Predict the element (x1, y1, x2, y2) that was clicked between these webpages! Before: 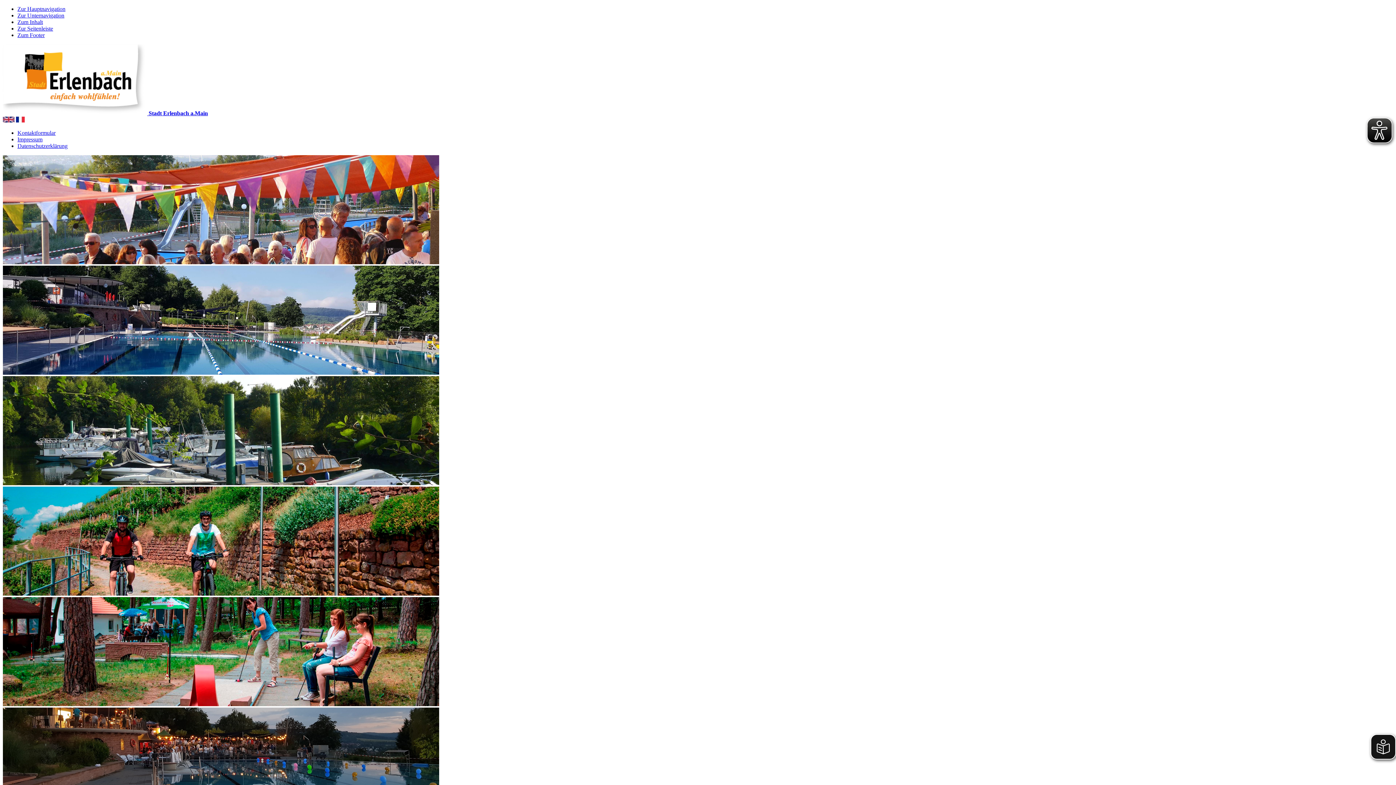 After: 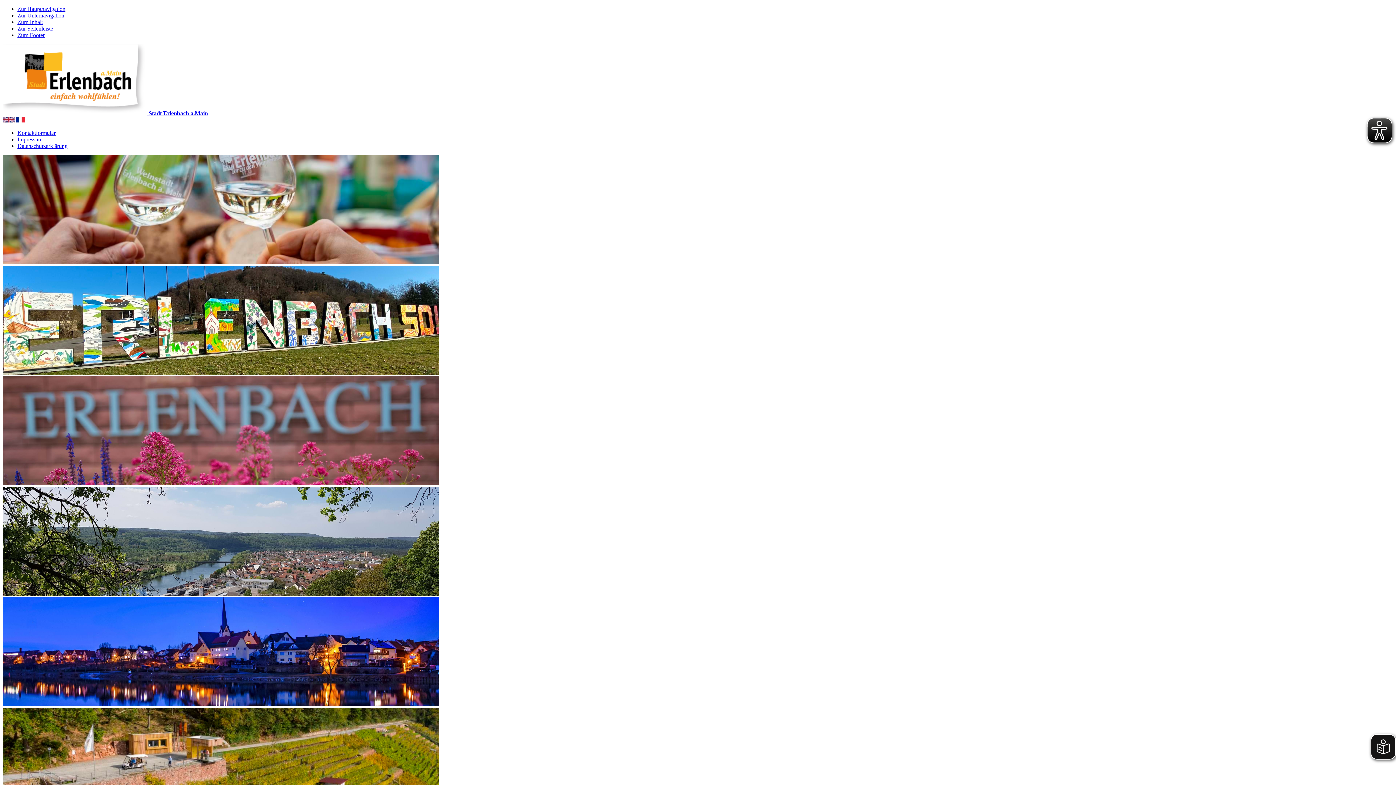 Action: bbox: (17, 142, 67, 149) label: Datenschutzerklärung